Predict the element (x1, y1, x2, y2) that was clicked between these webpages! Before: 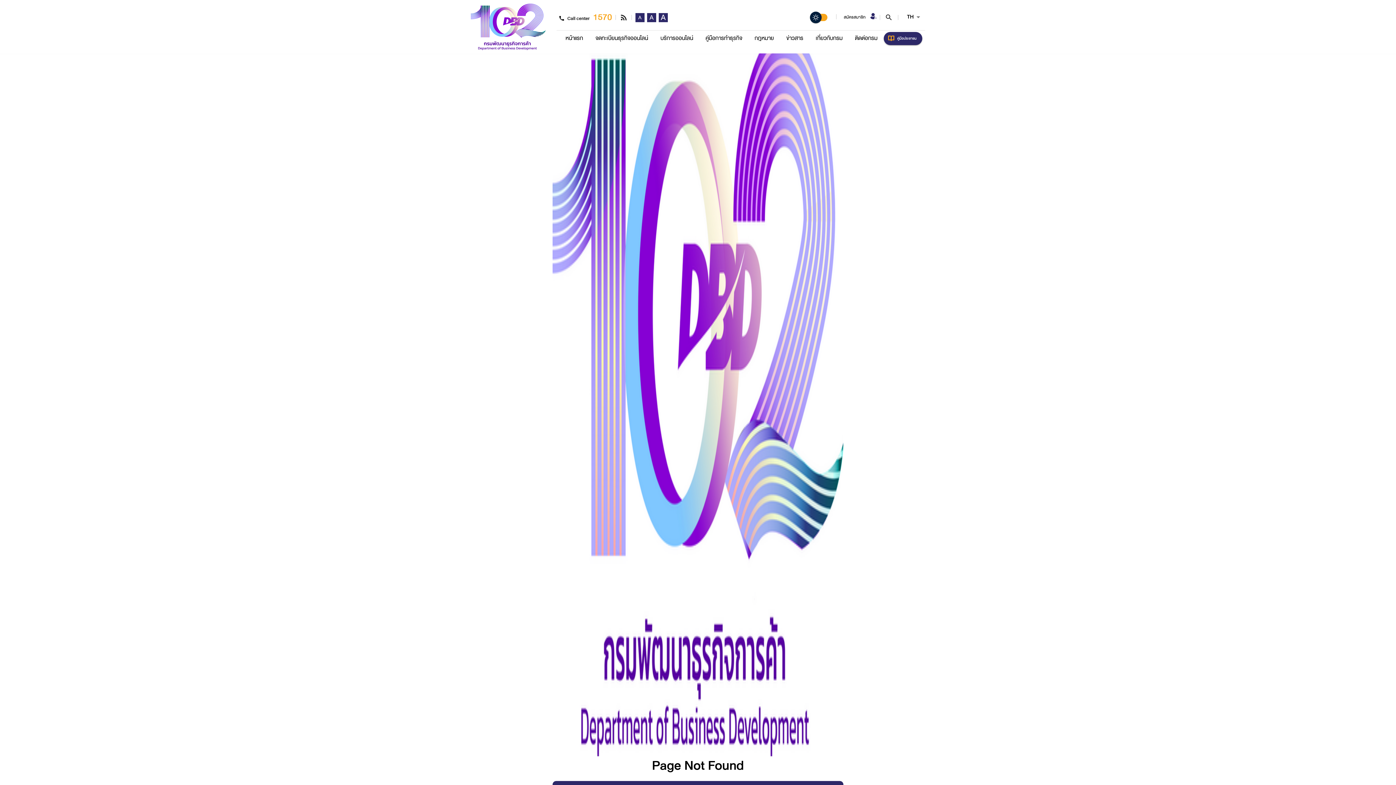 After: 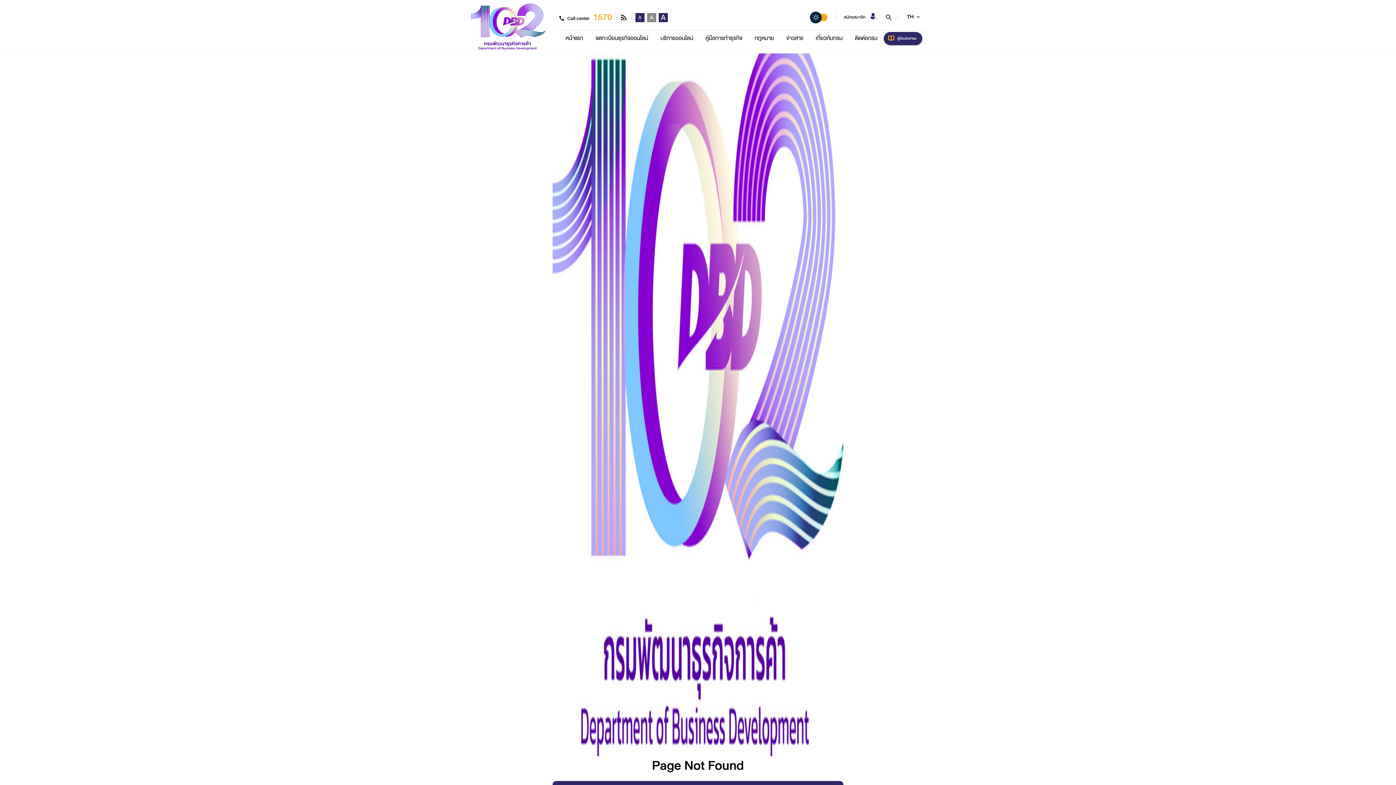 Action: label: A bbox: (770, 6, 779, 15)